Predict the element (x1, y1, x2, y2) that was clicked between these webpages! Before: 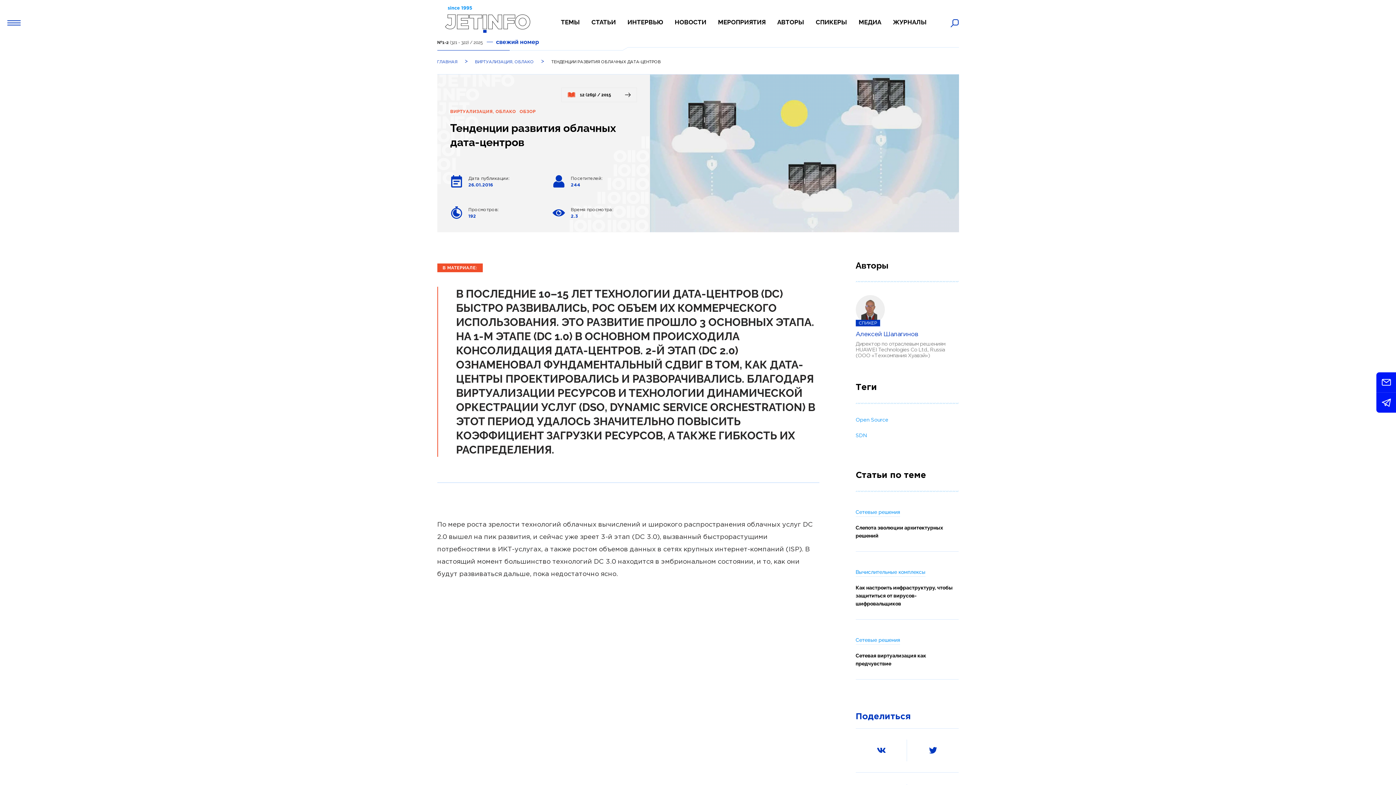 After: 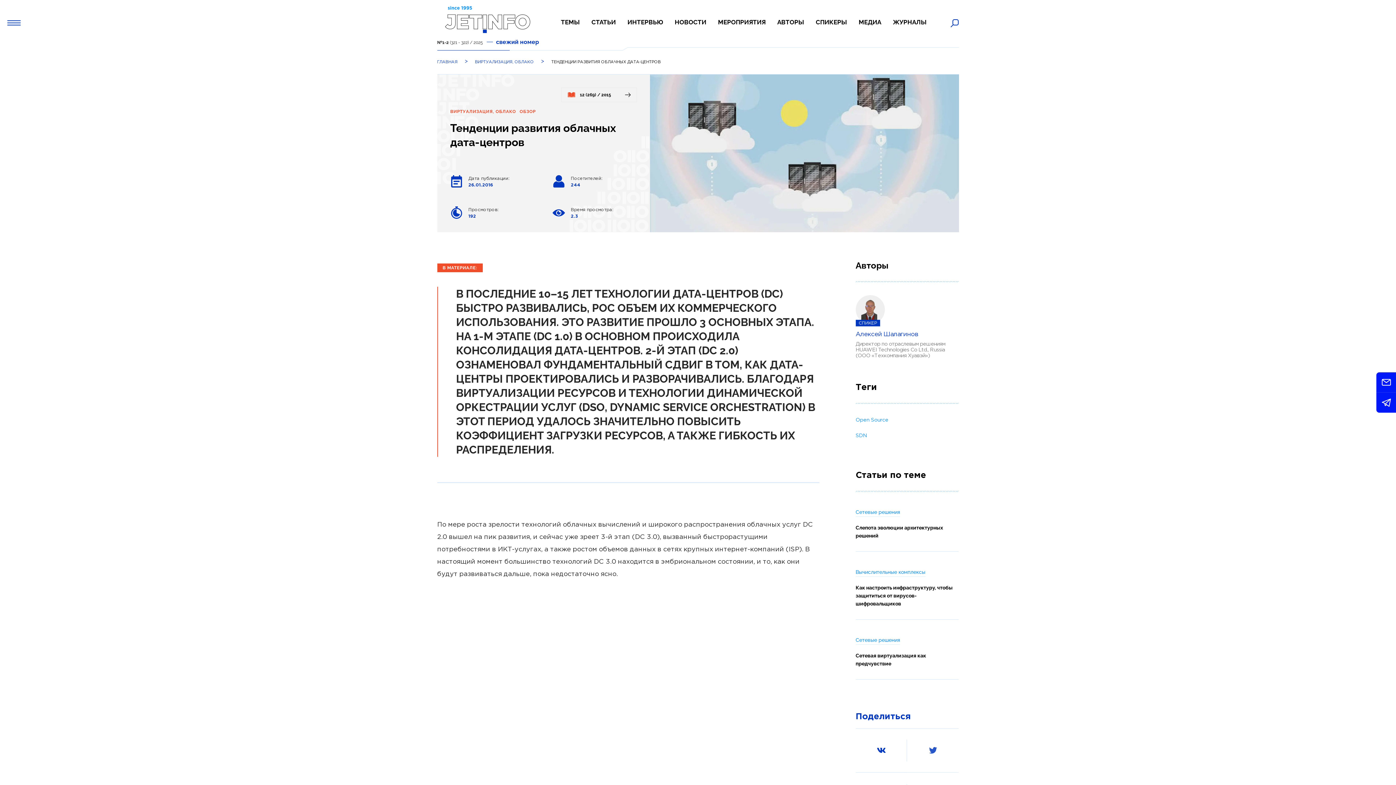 Action: bbox: (907, 740, 959, 761)